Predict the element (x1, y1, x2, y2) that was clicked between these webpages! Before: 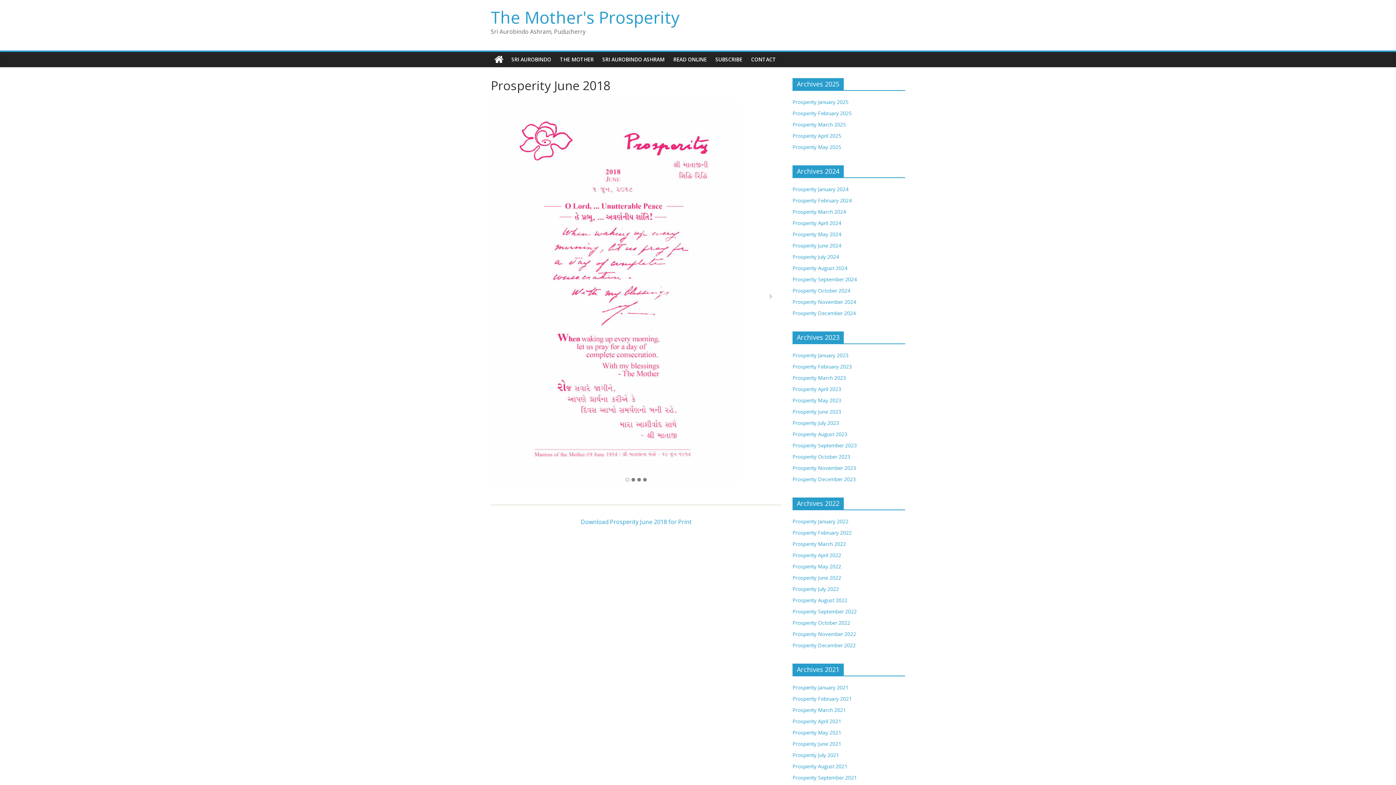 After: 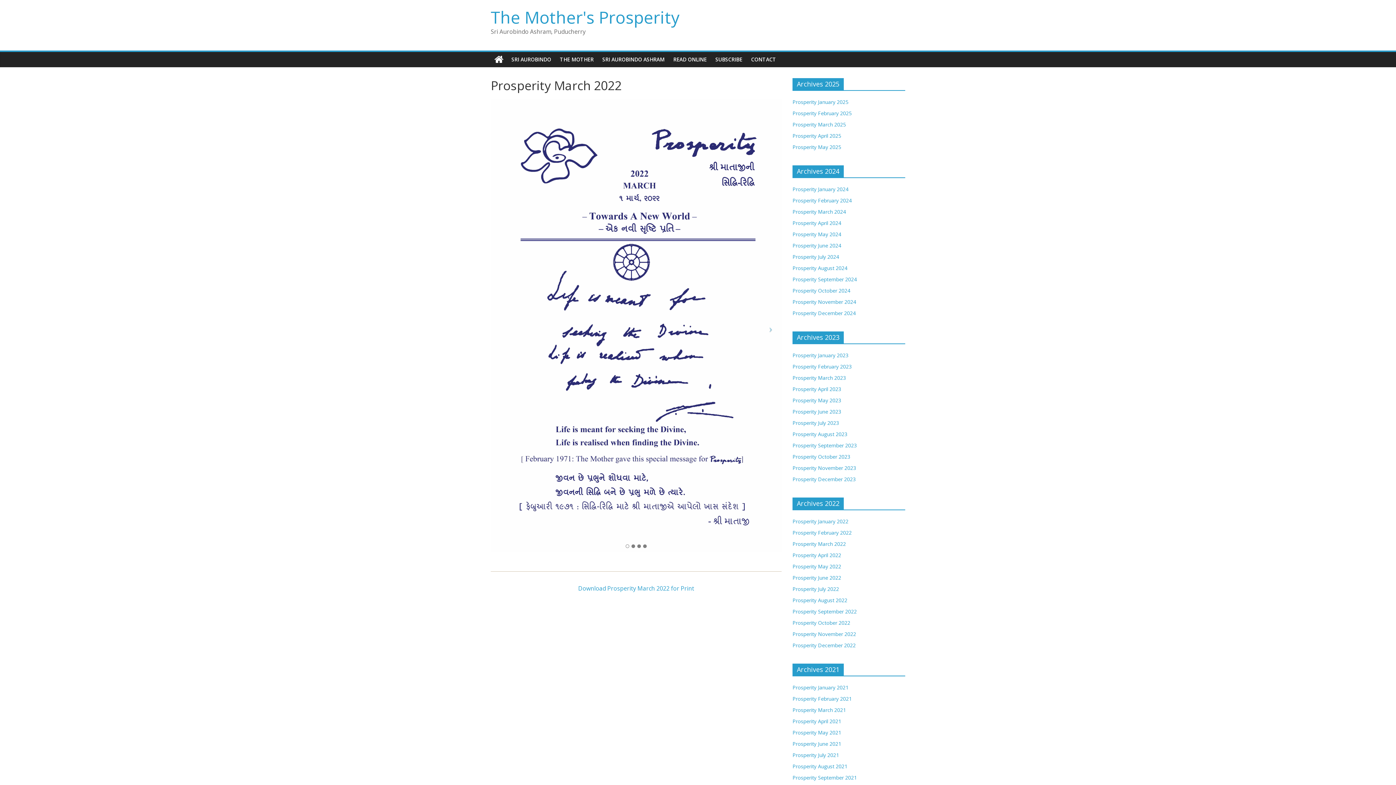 Action: label: Prosperity March 2022 bbox: (792, 540, 846, 547)